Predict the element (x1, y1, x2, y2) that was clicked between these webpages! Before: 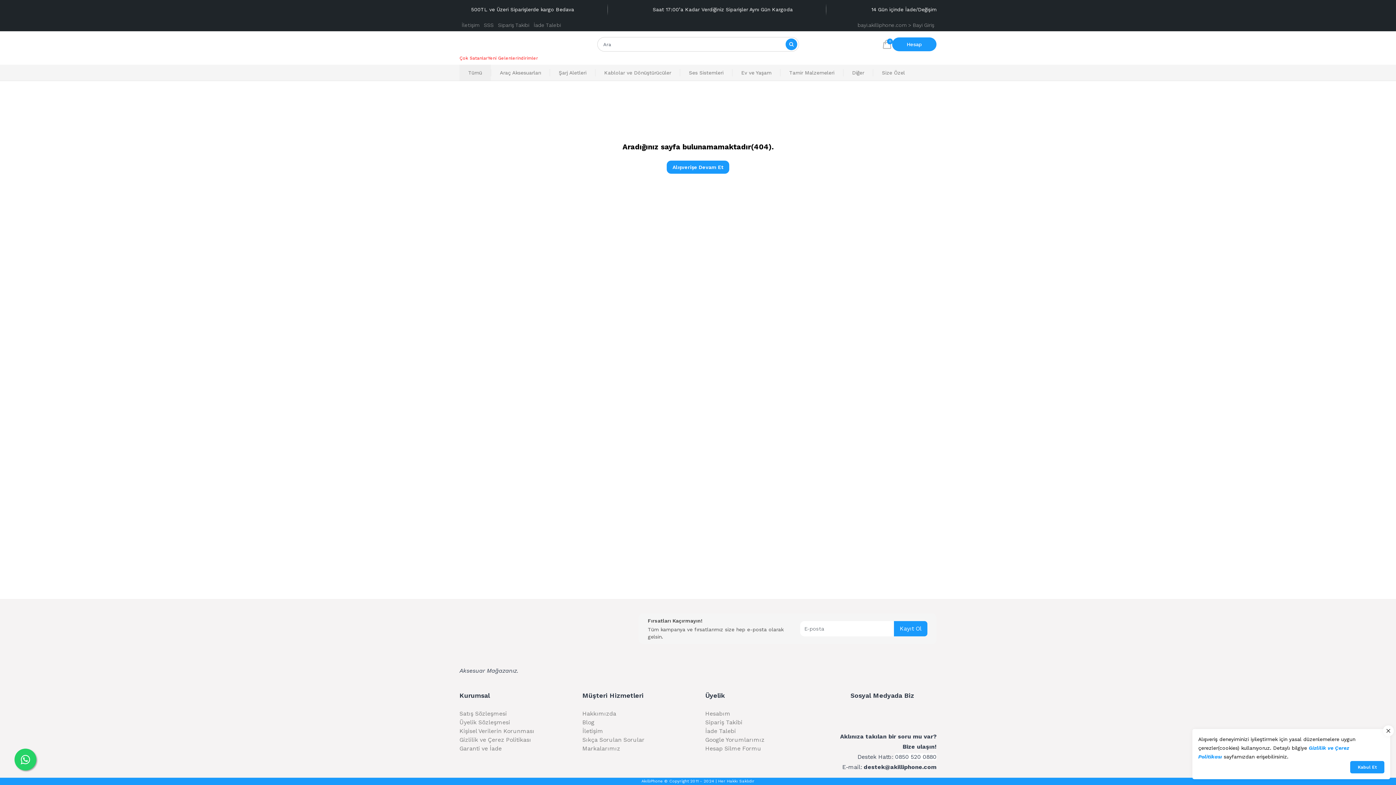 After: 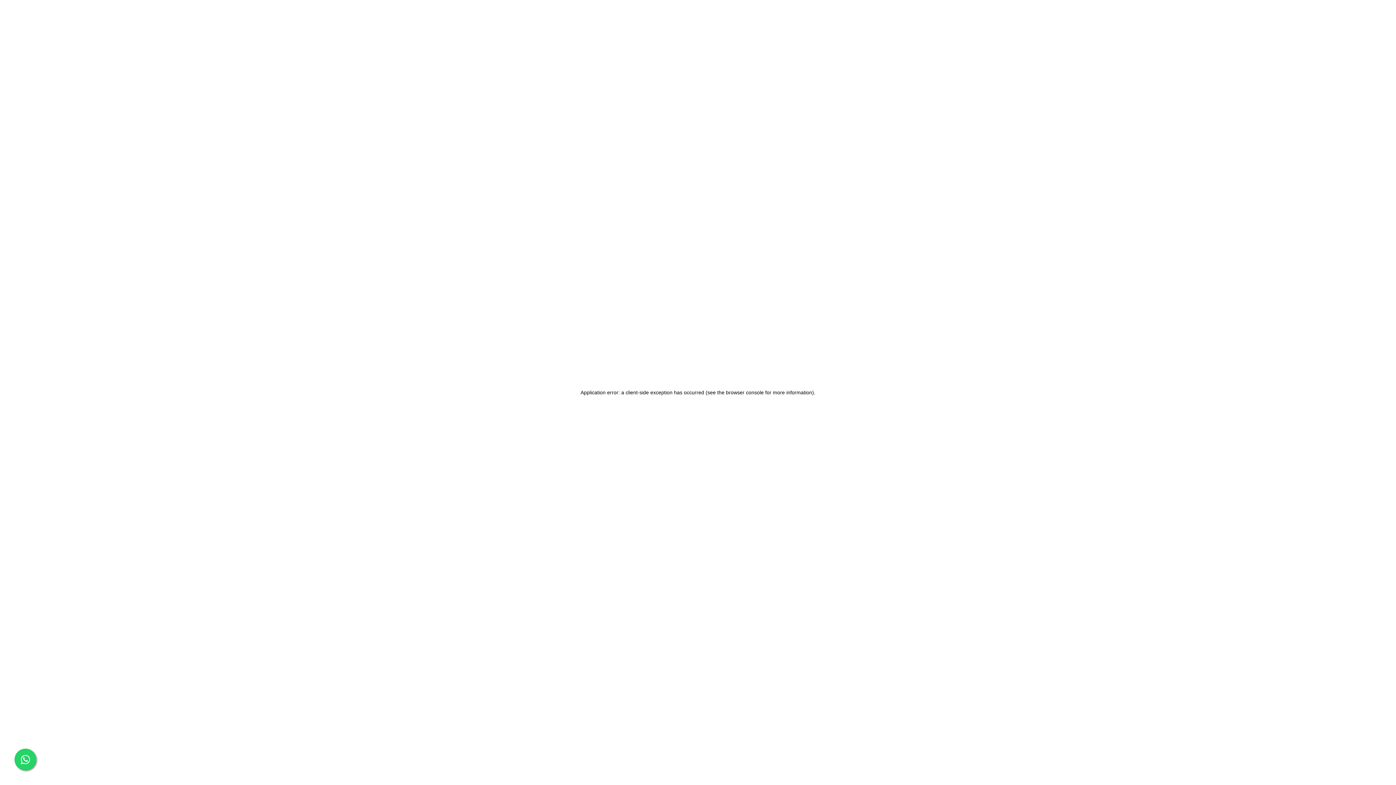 Action: label: Size Özel bbox: (873, 64, 913, 80)